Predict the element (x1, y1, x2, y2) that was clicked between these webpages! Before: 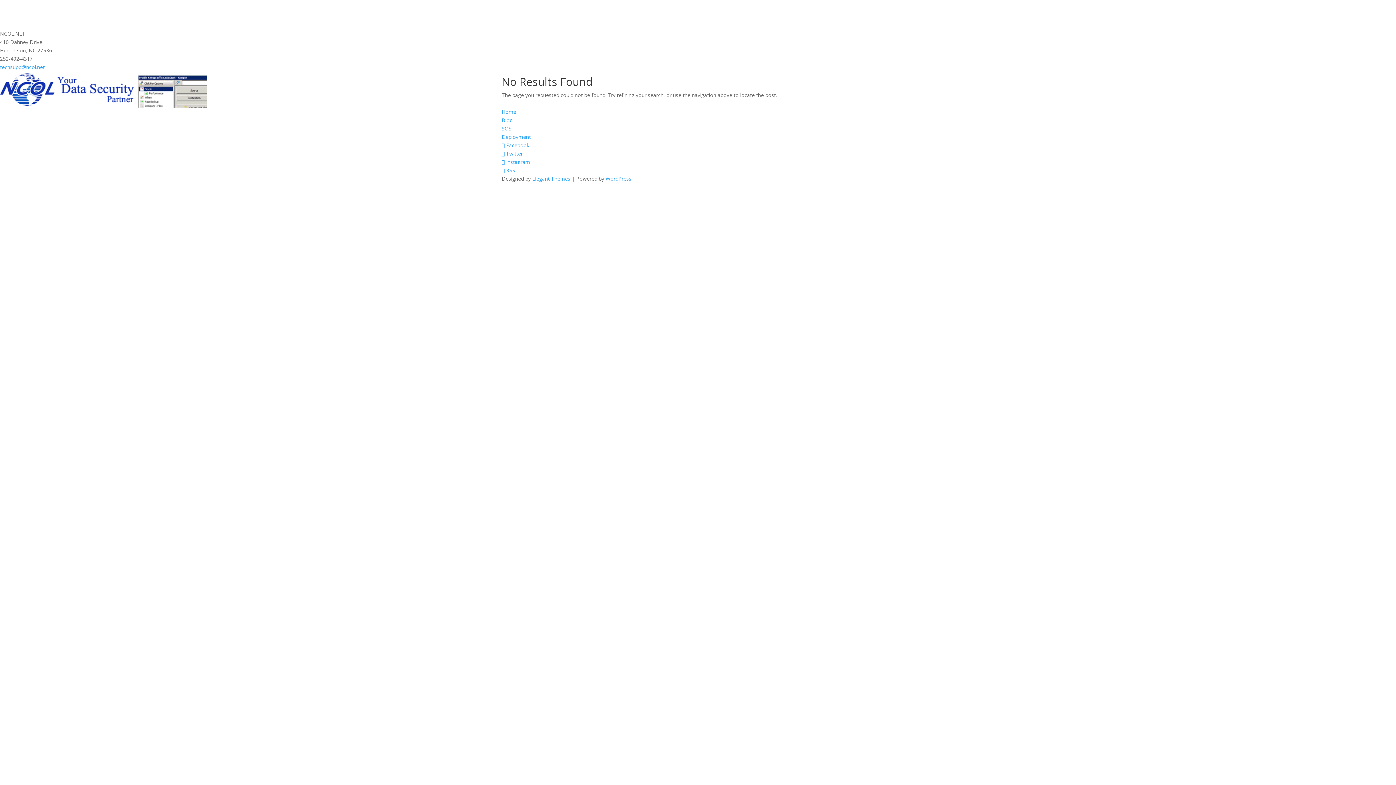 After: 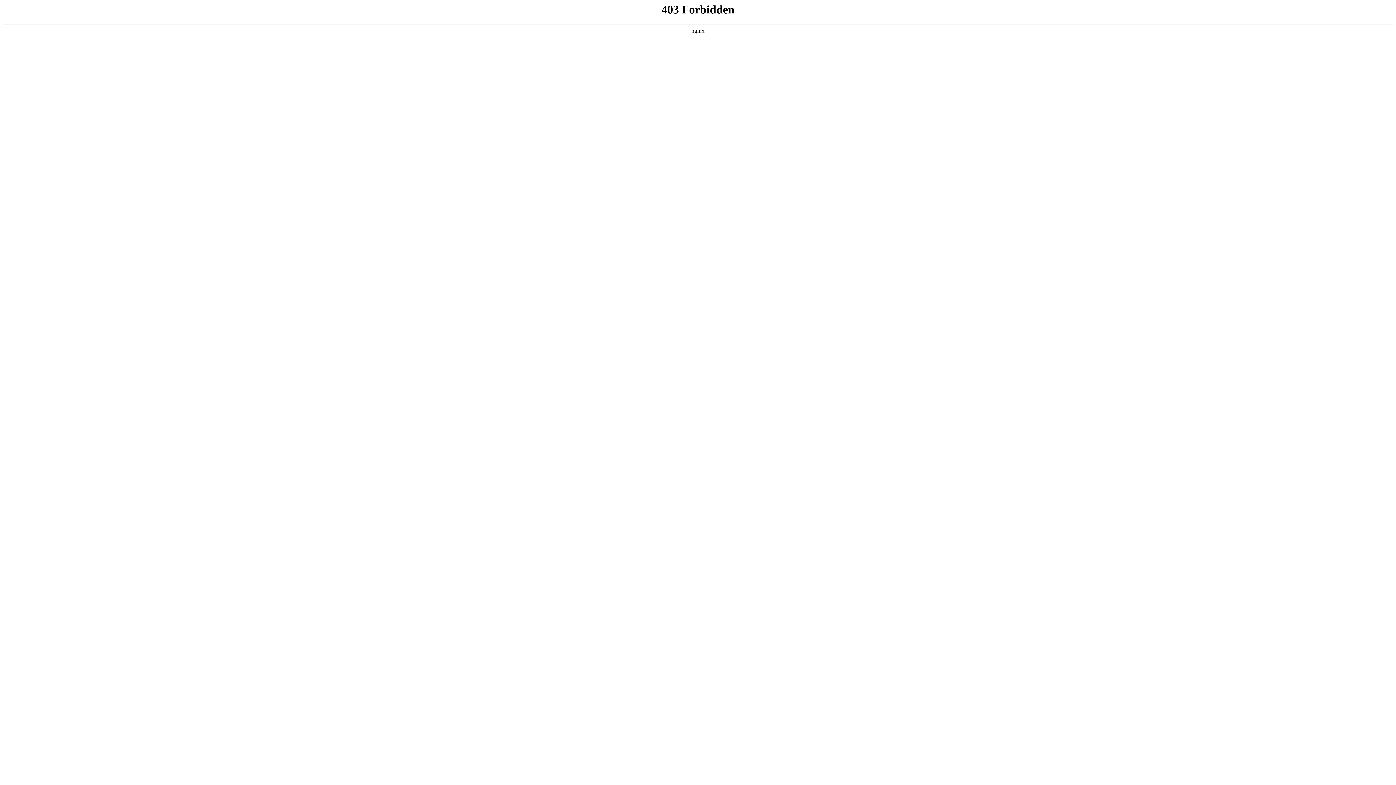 Action: bbox: (605, 175, 631, 182) label: WordPress